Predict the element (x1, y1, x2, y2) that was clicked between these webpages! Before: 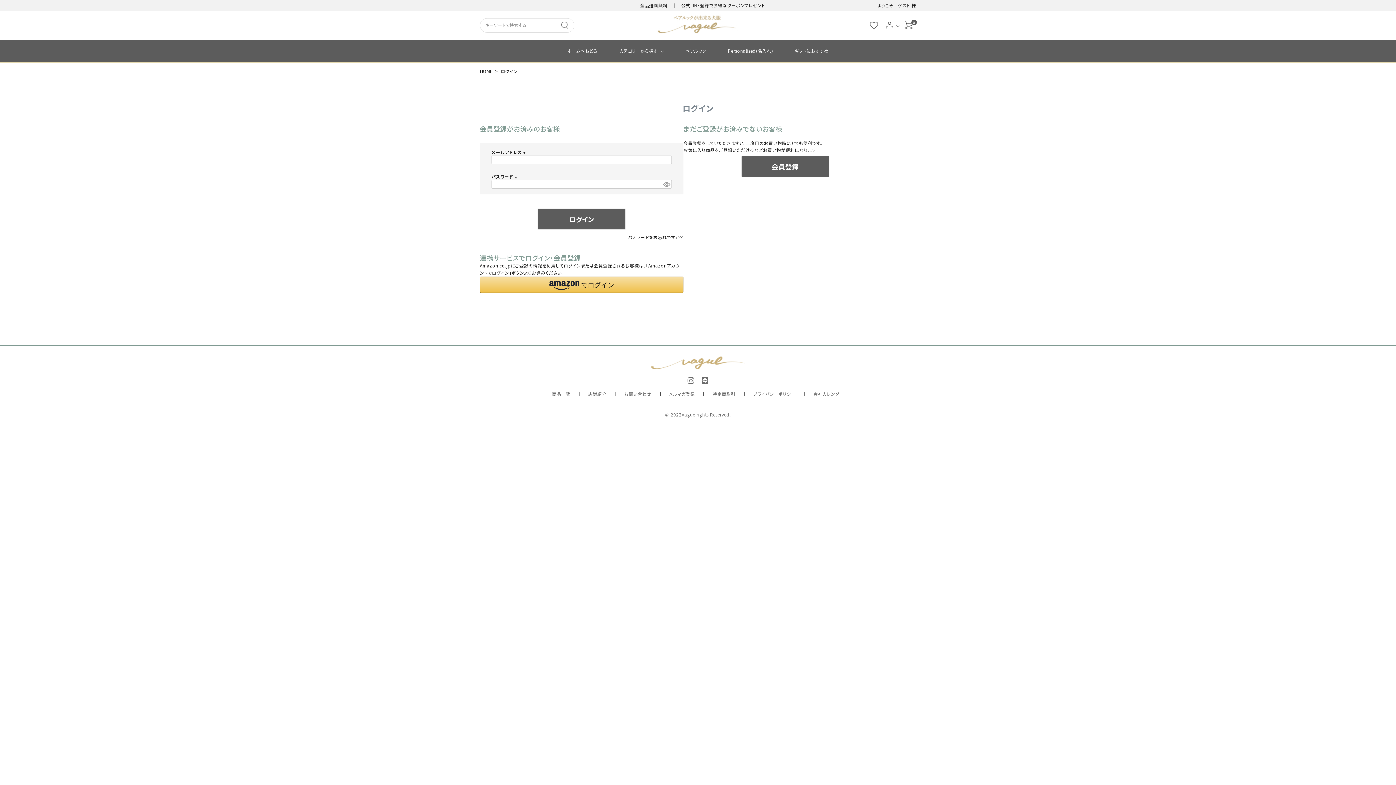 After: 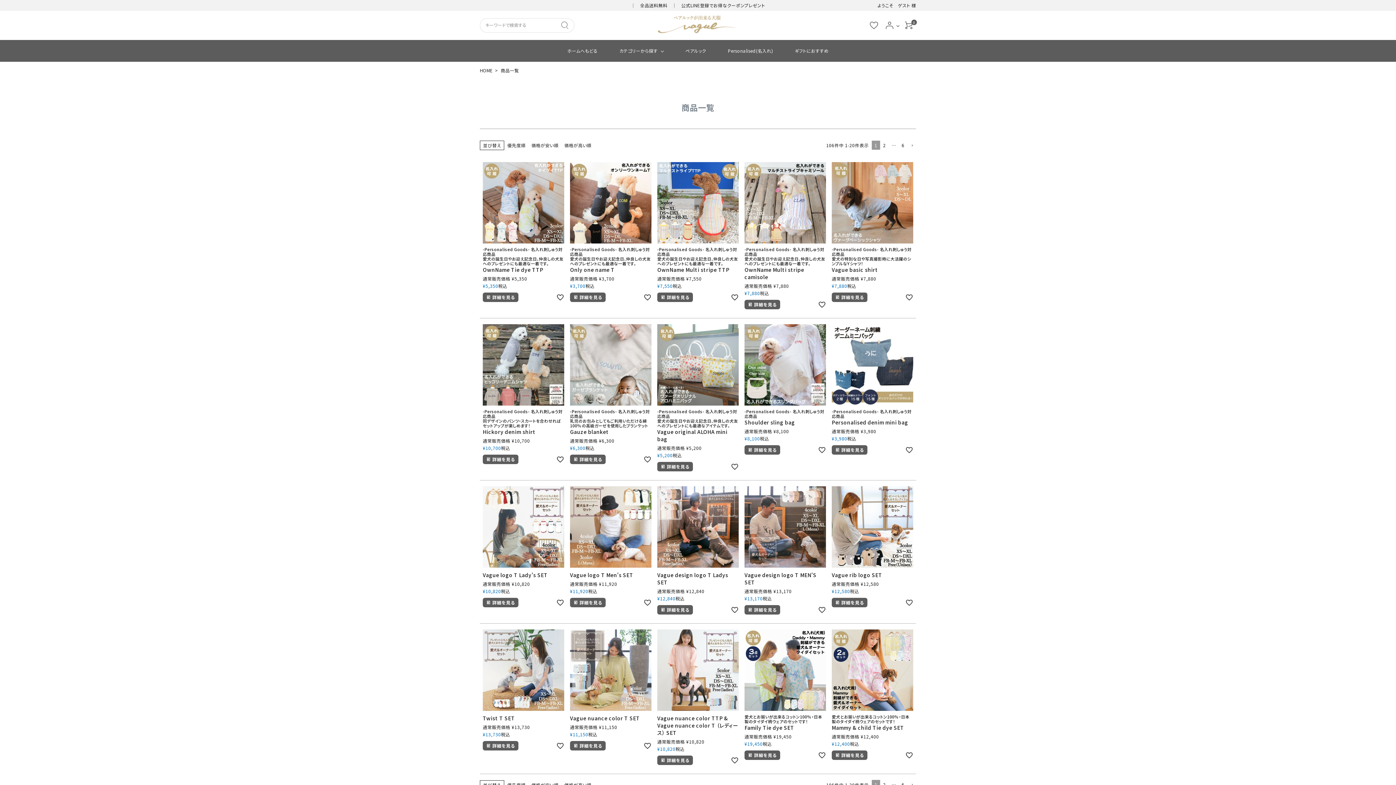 Action: bbox: (559, 21, 570, 29)